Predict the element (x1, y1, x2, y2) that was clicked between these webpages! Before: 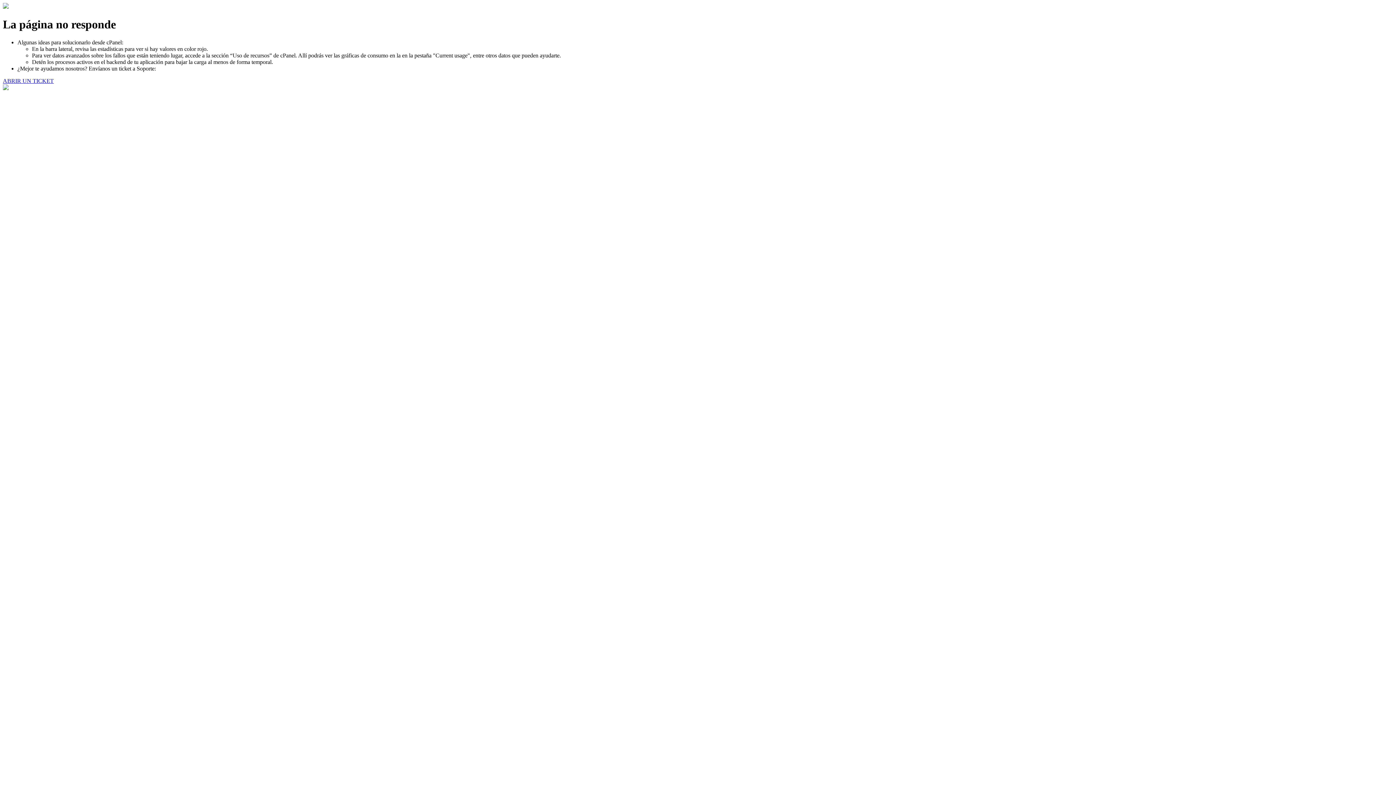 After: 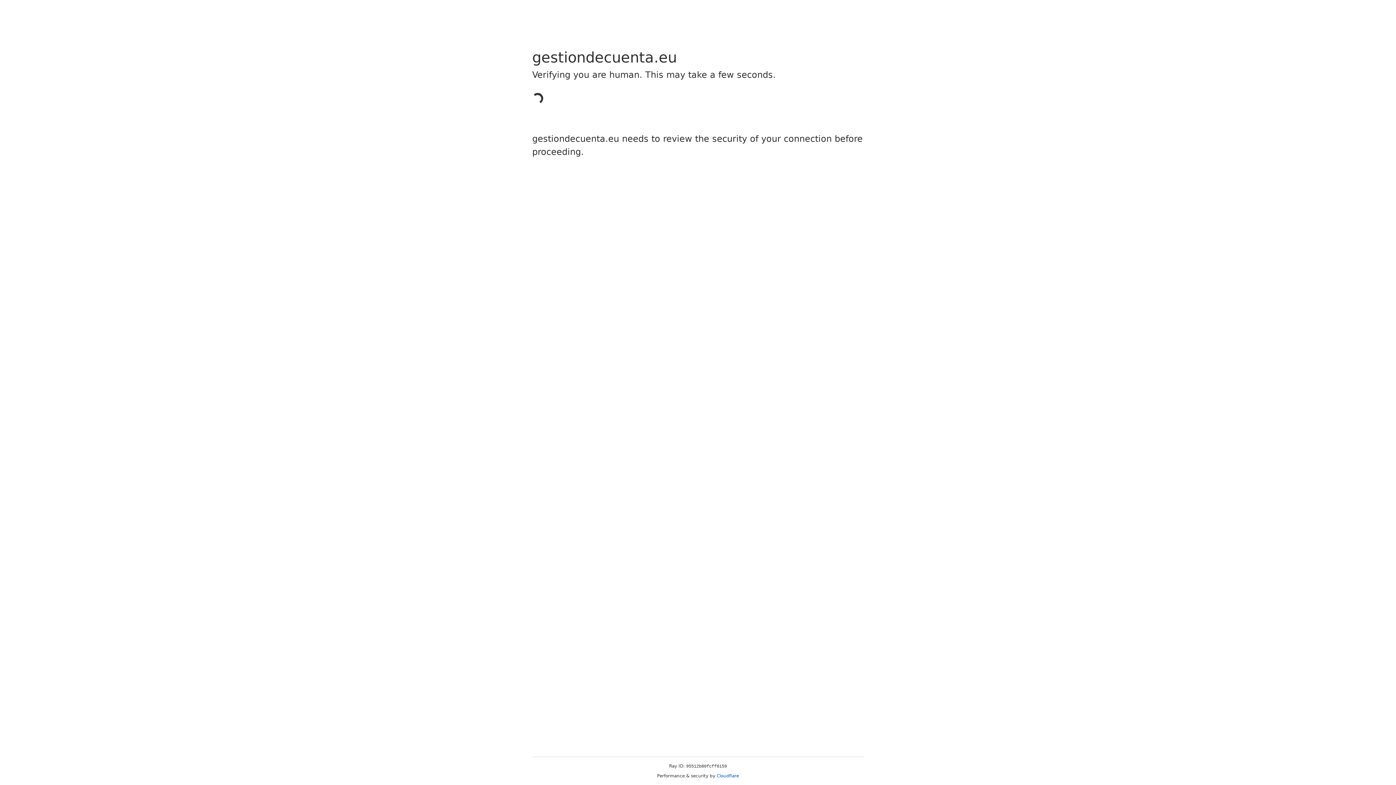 Action: bbox: (2, 77, 53, 83) label: ABRIR UN TICKET